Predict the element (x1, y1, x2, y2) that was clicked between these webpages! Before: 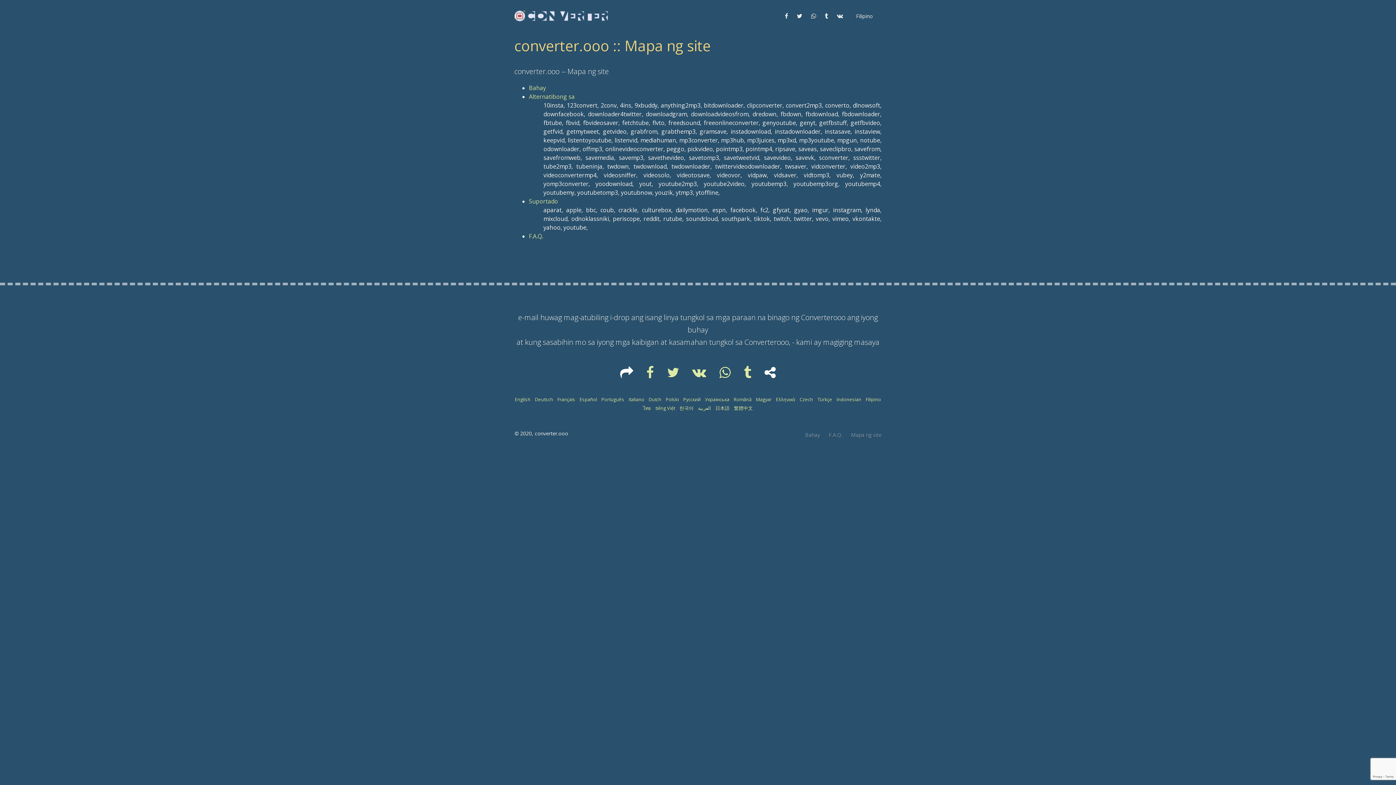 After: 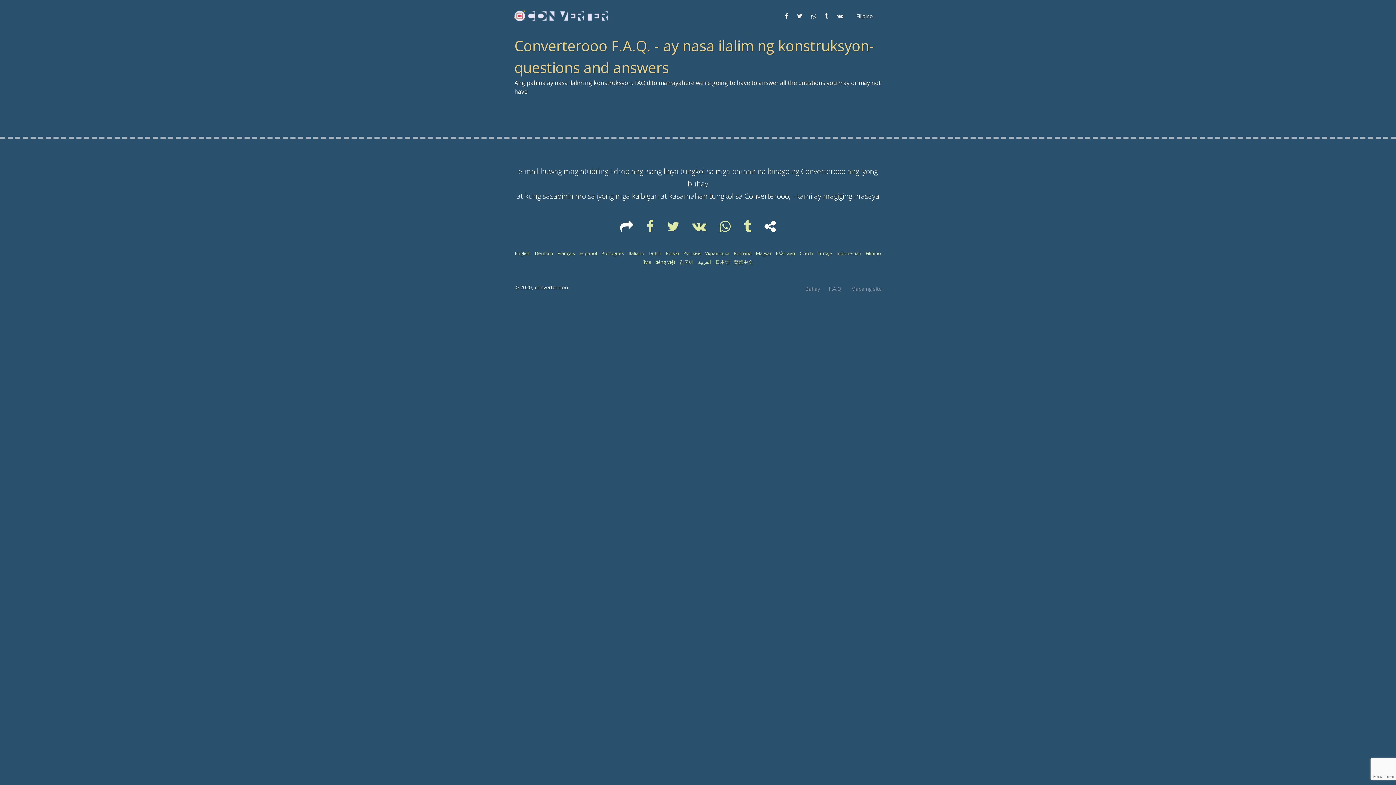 Action: bbox: (529, 232, 543, 240) label: F.A.Q.